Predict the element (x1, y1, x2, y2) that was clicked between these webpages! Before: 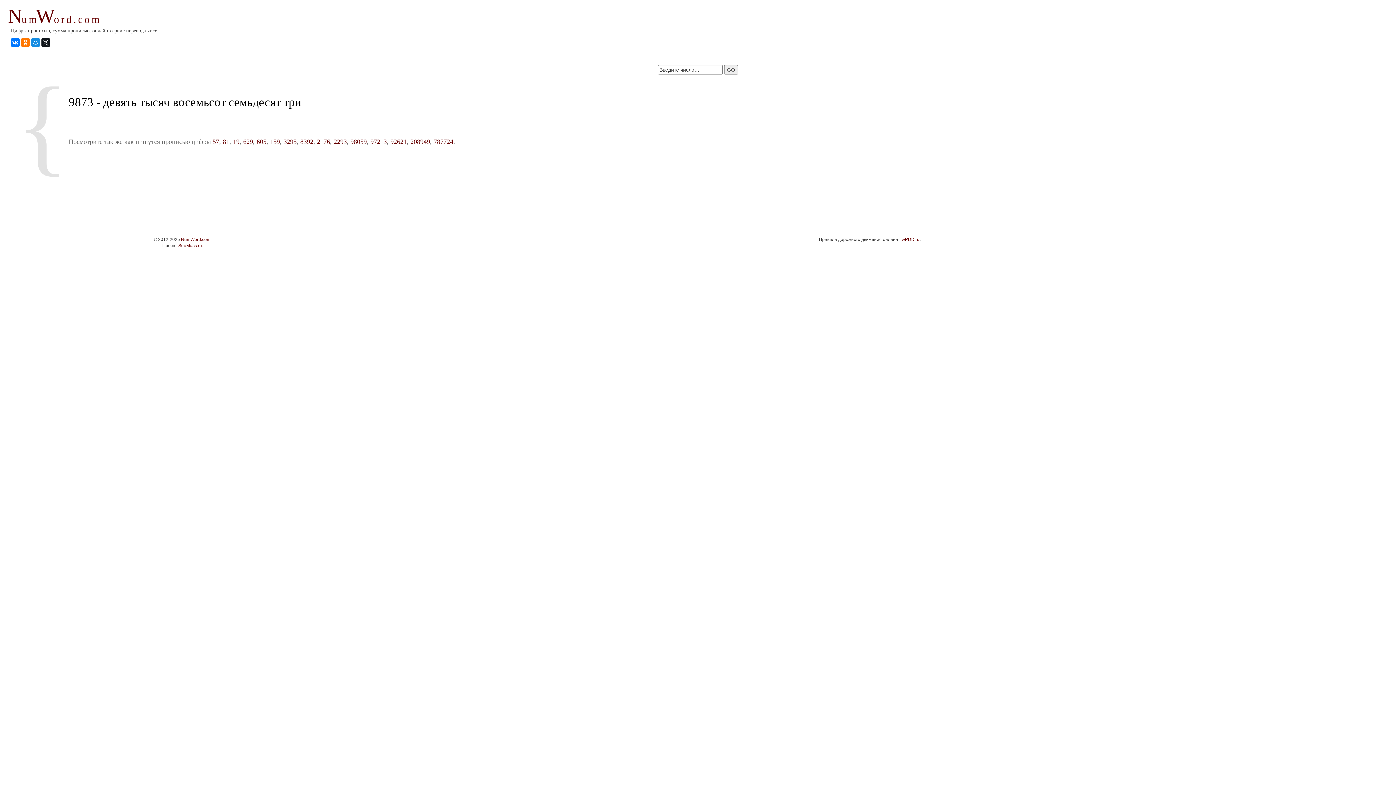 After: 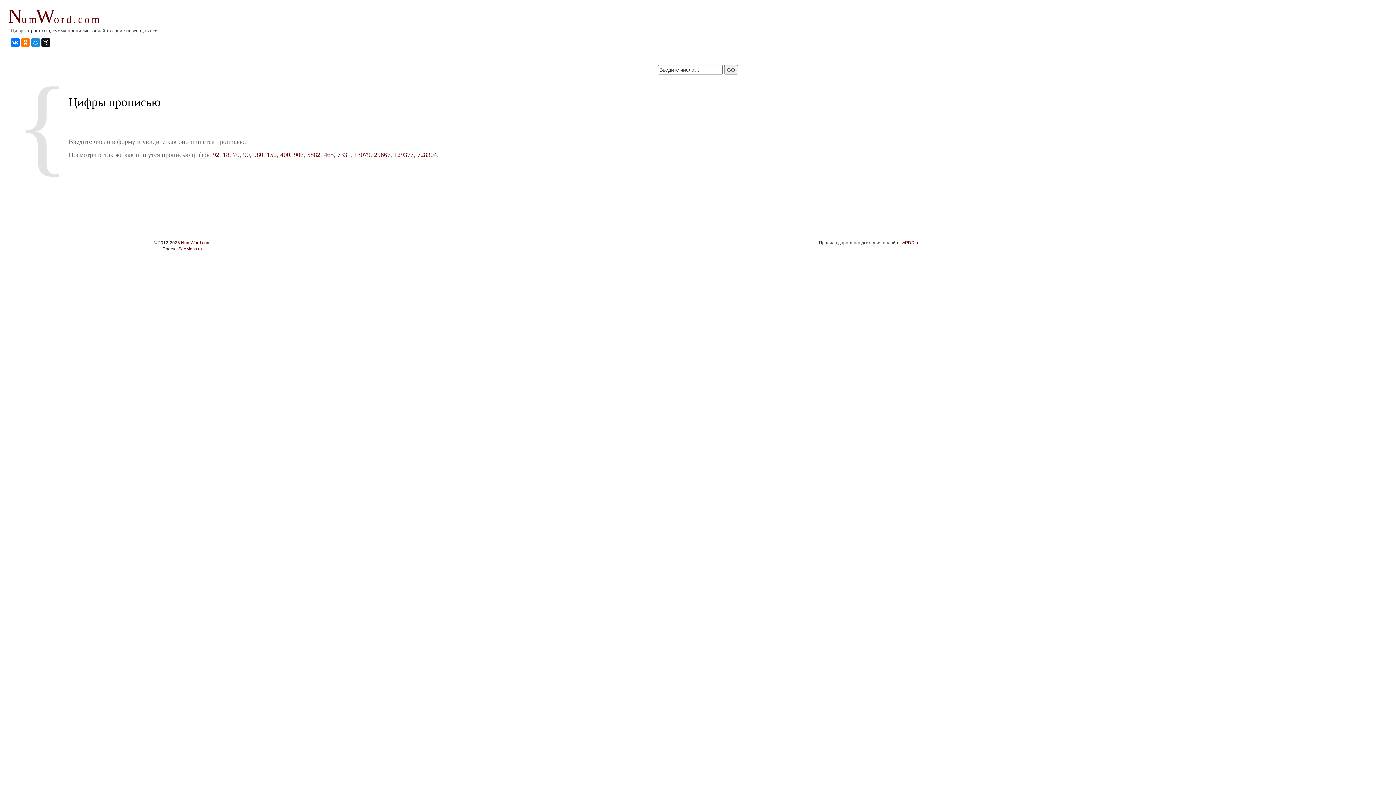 Action: label: NumWord.com bbox: (181, 237, 210, 242)